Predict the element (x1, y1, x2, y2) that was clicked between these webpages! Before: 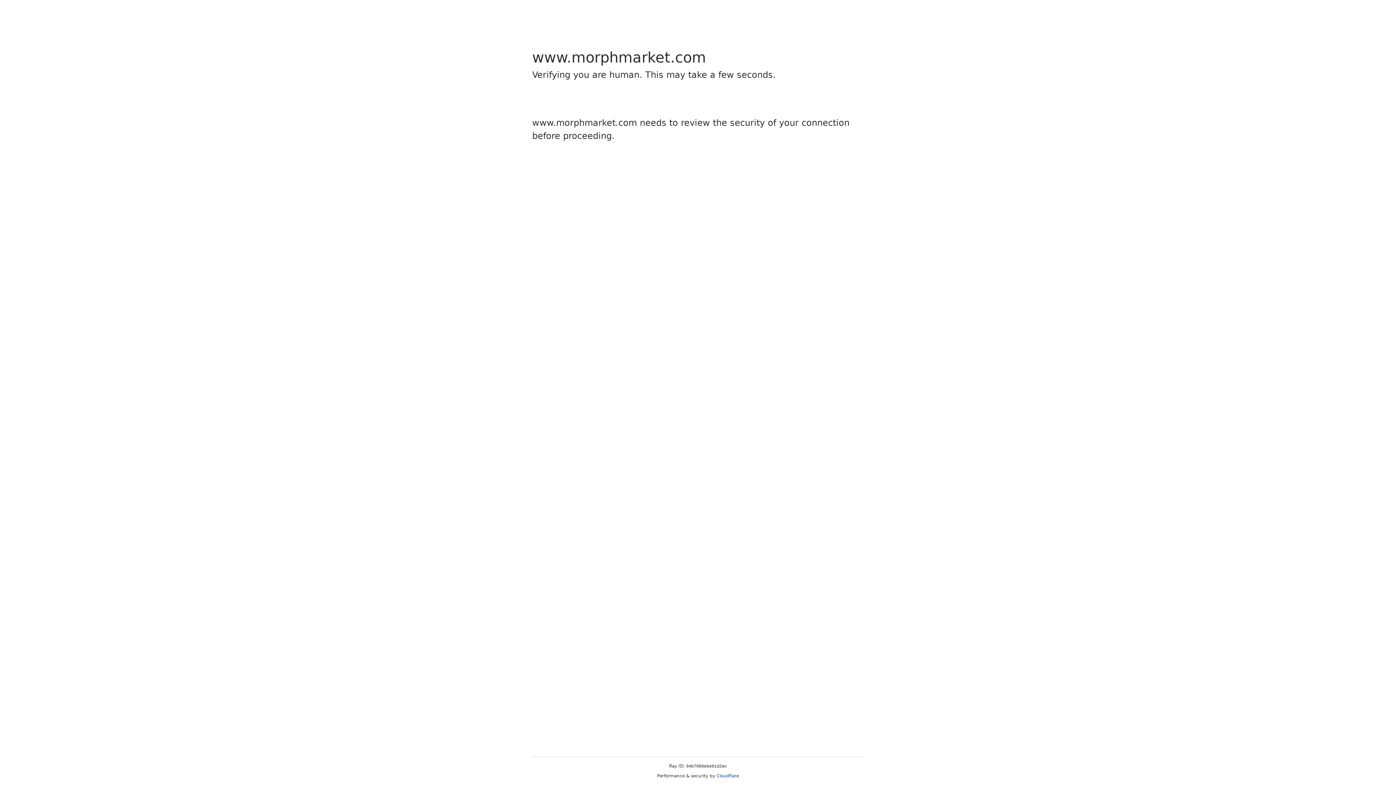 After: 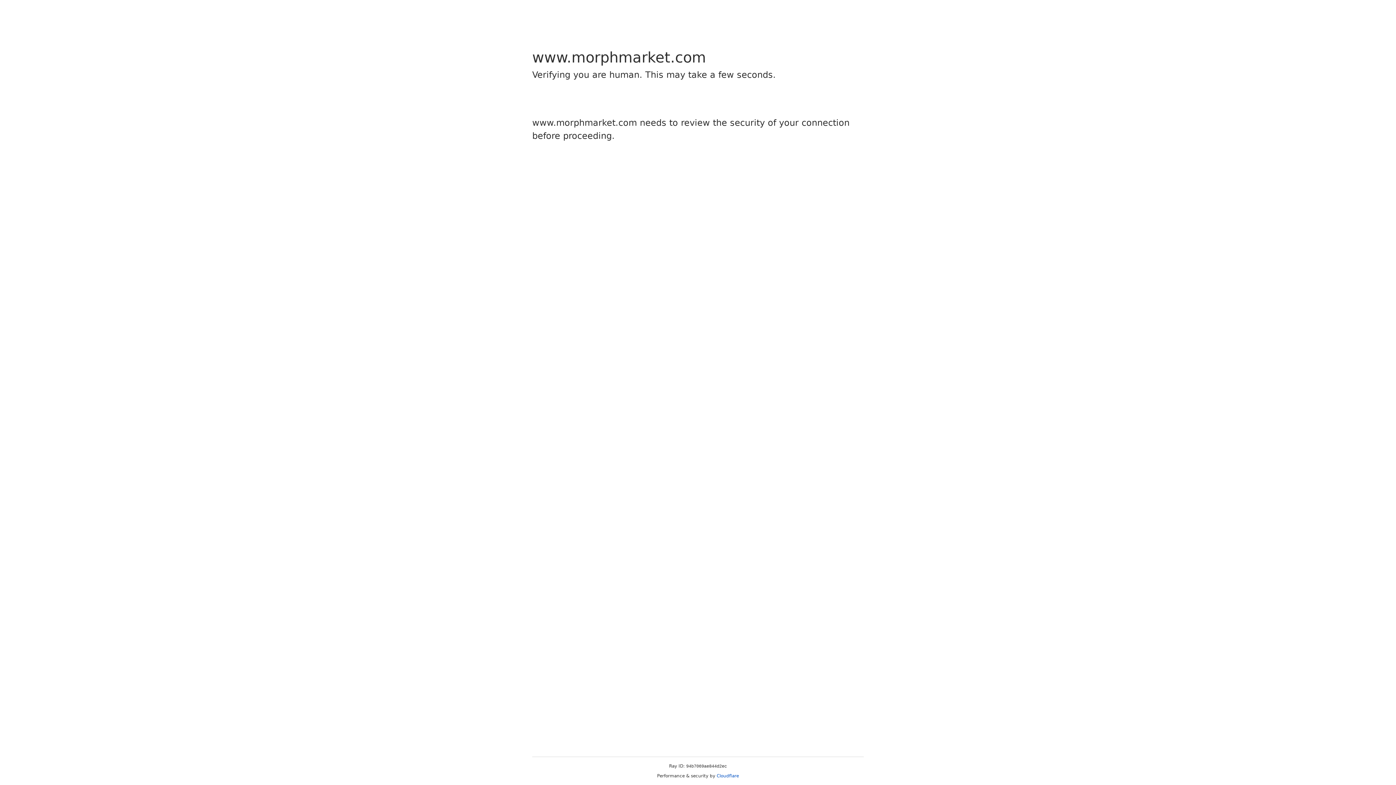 Action: bbox: (716, 773, 739, 778) label: Cloudflare